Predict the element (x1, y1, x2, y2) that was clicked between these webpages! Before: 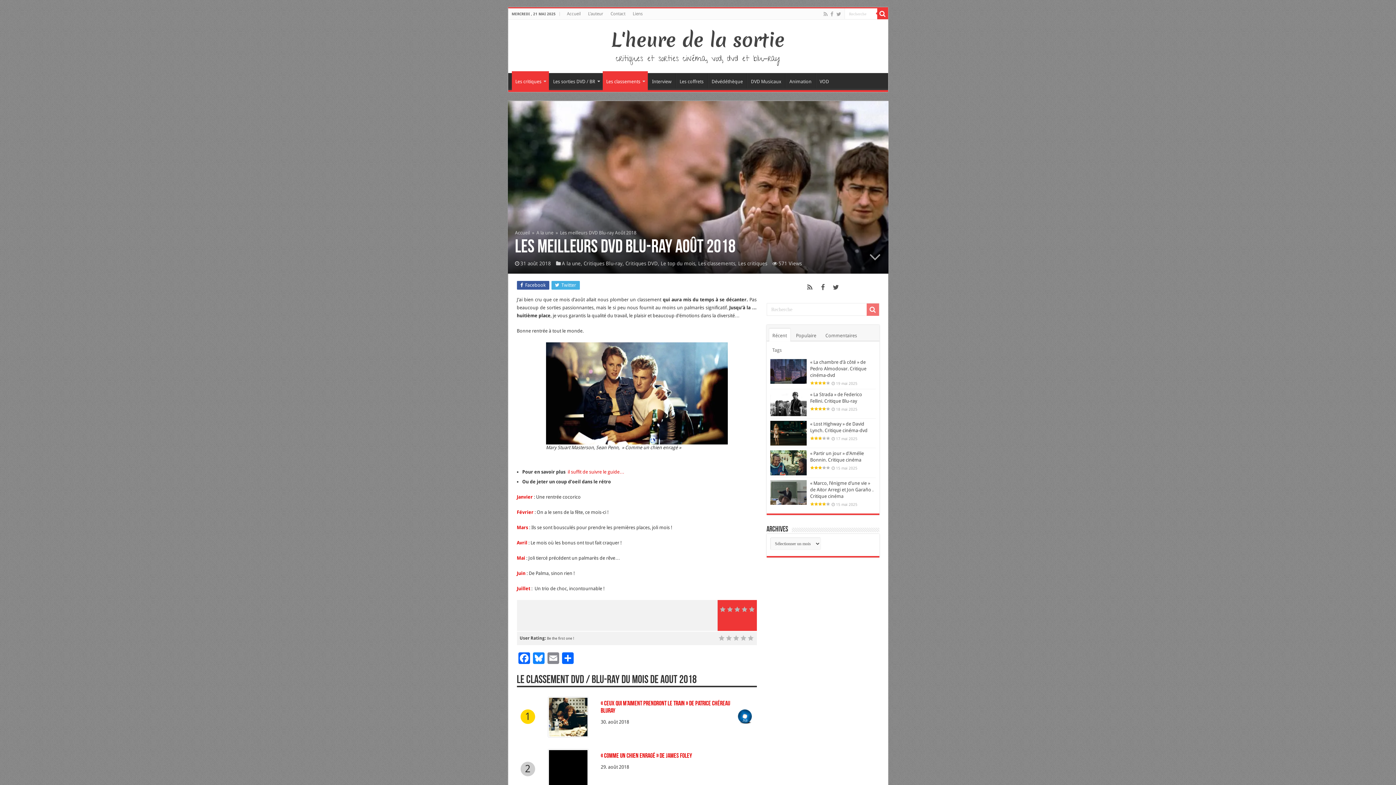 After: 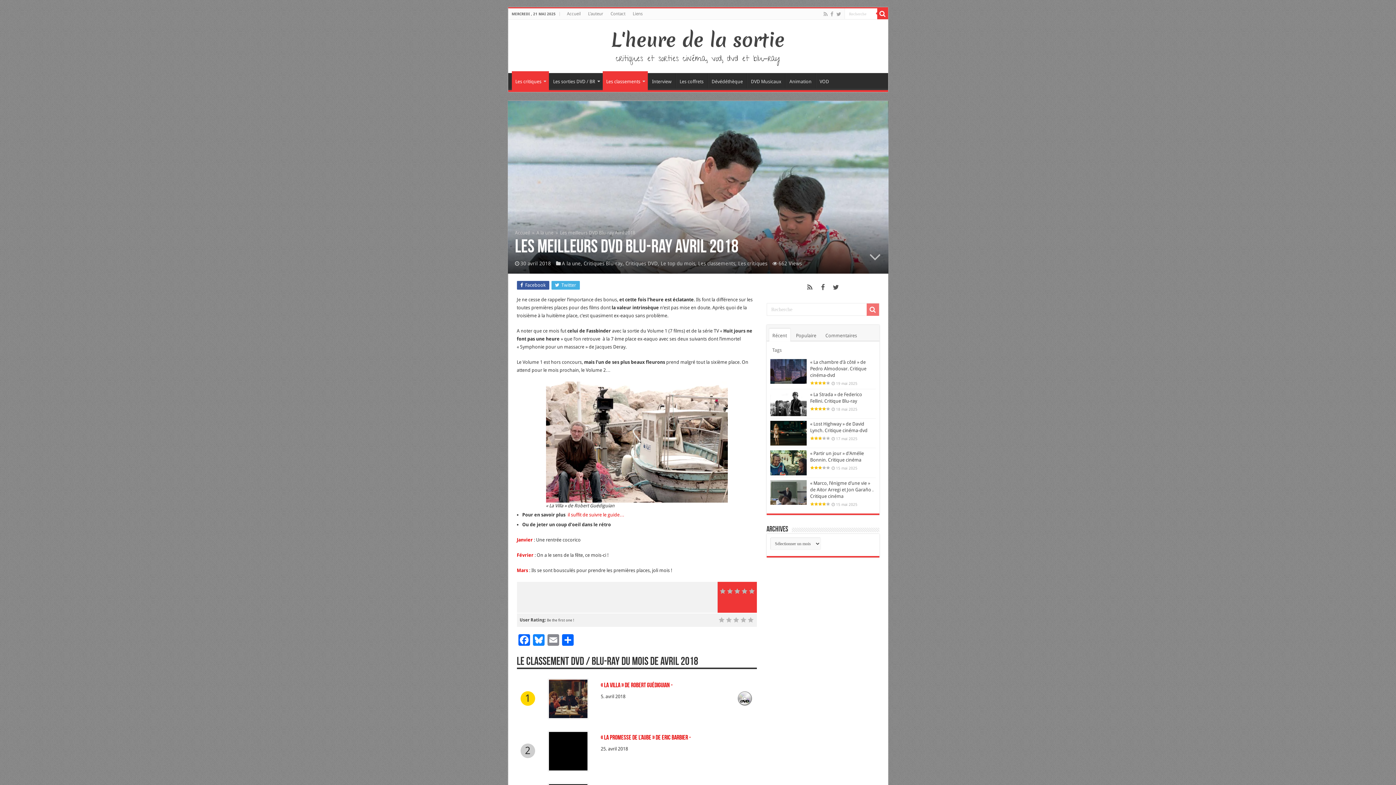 Action: label: Avril bbox: (516, 540, 527, 545)